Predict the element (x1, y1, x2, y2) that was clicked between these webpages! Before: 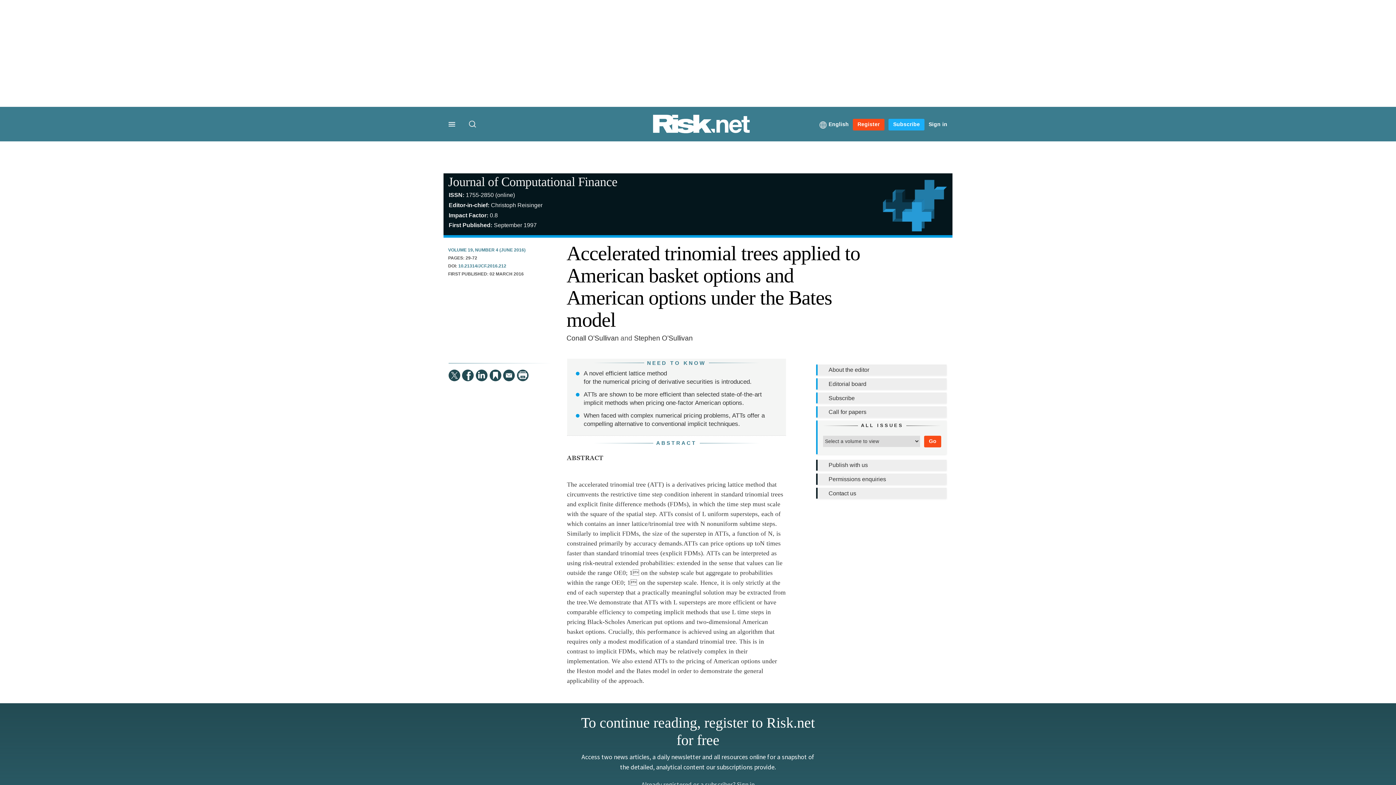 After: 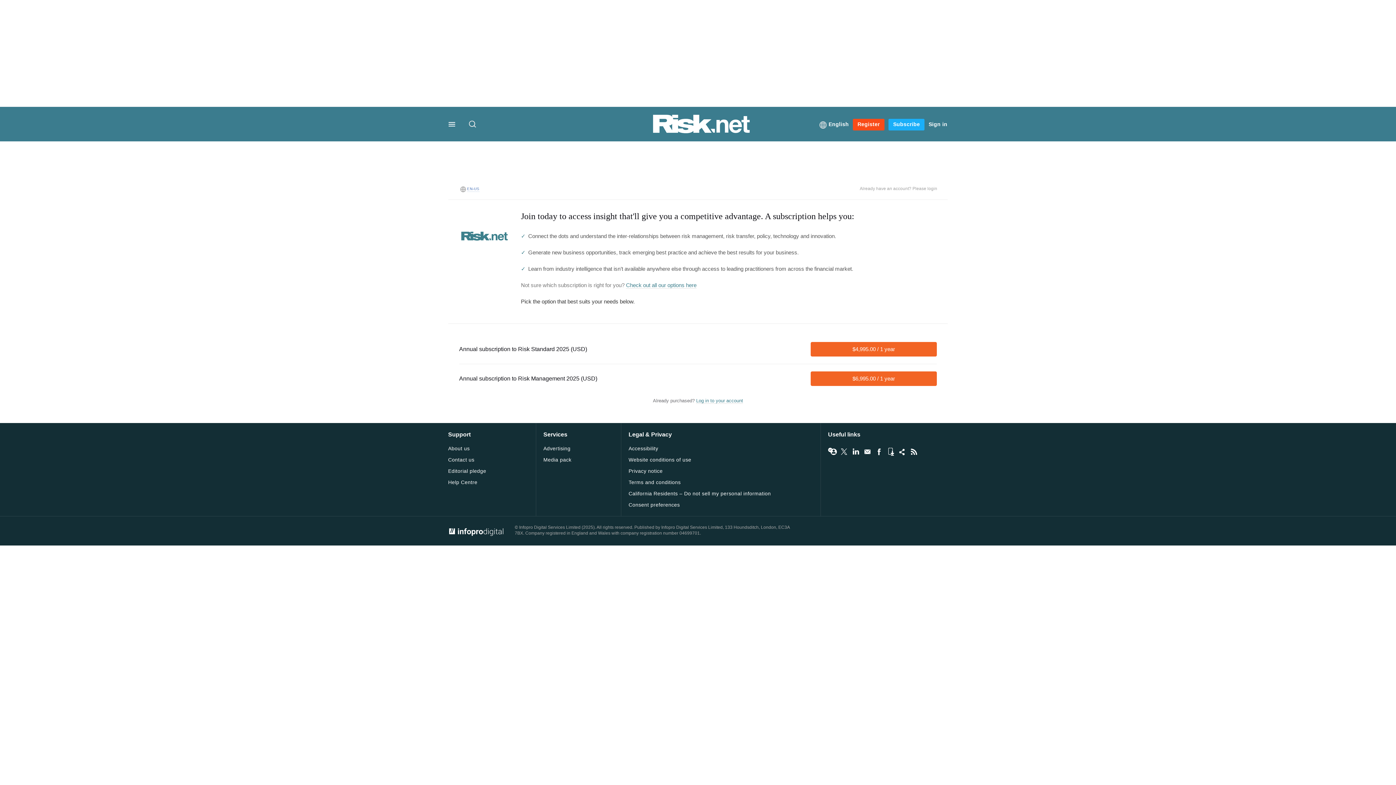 Action: bbox: (828, 394, 854, 402) label: Subscribe